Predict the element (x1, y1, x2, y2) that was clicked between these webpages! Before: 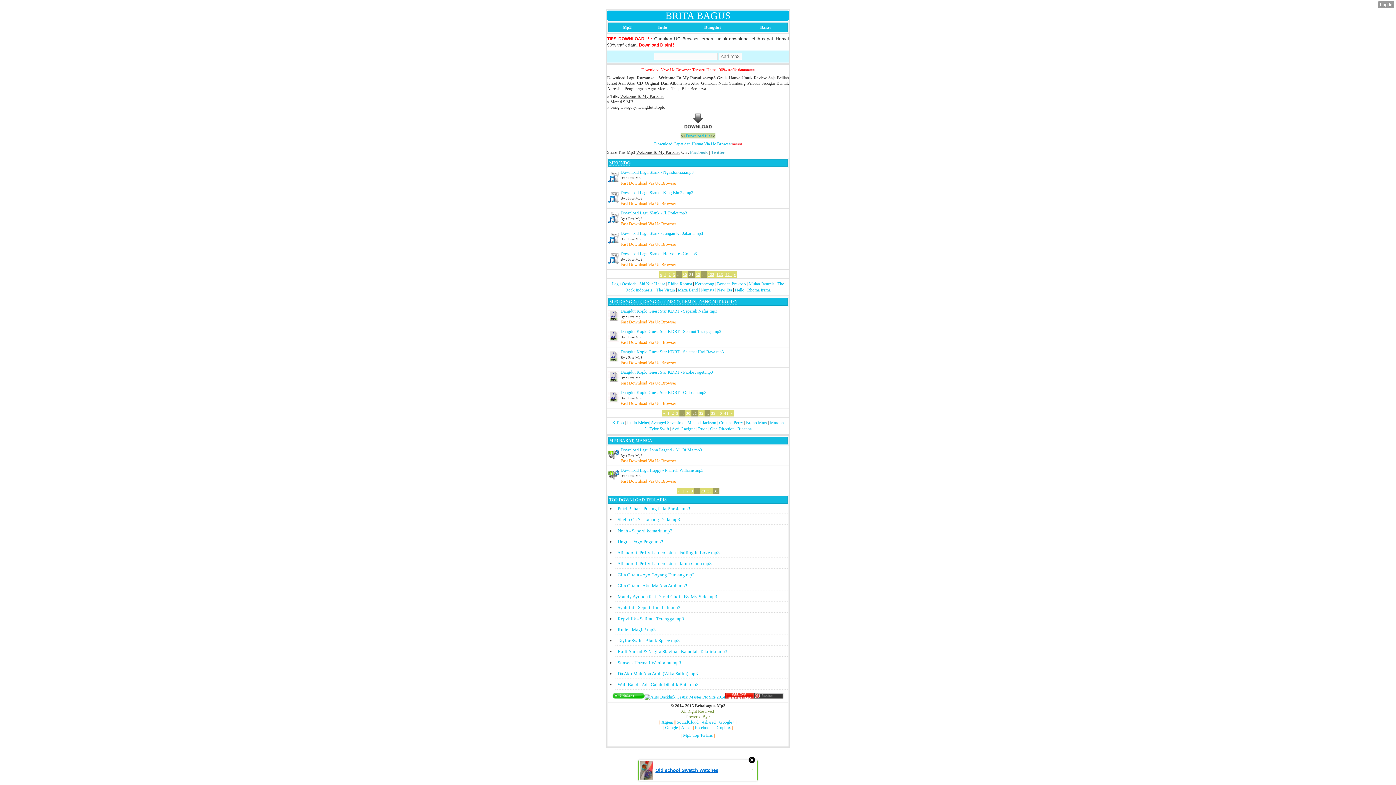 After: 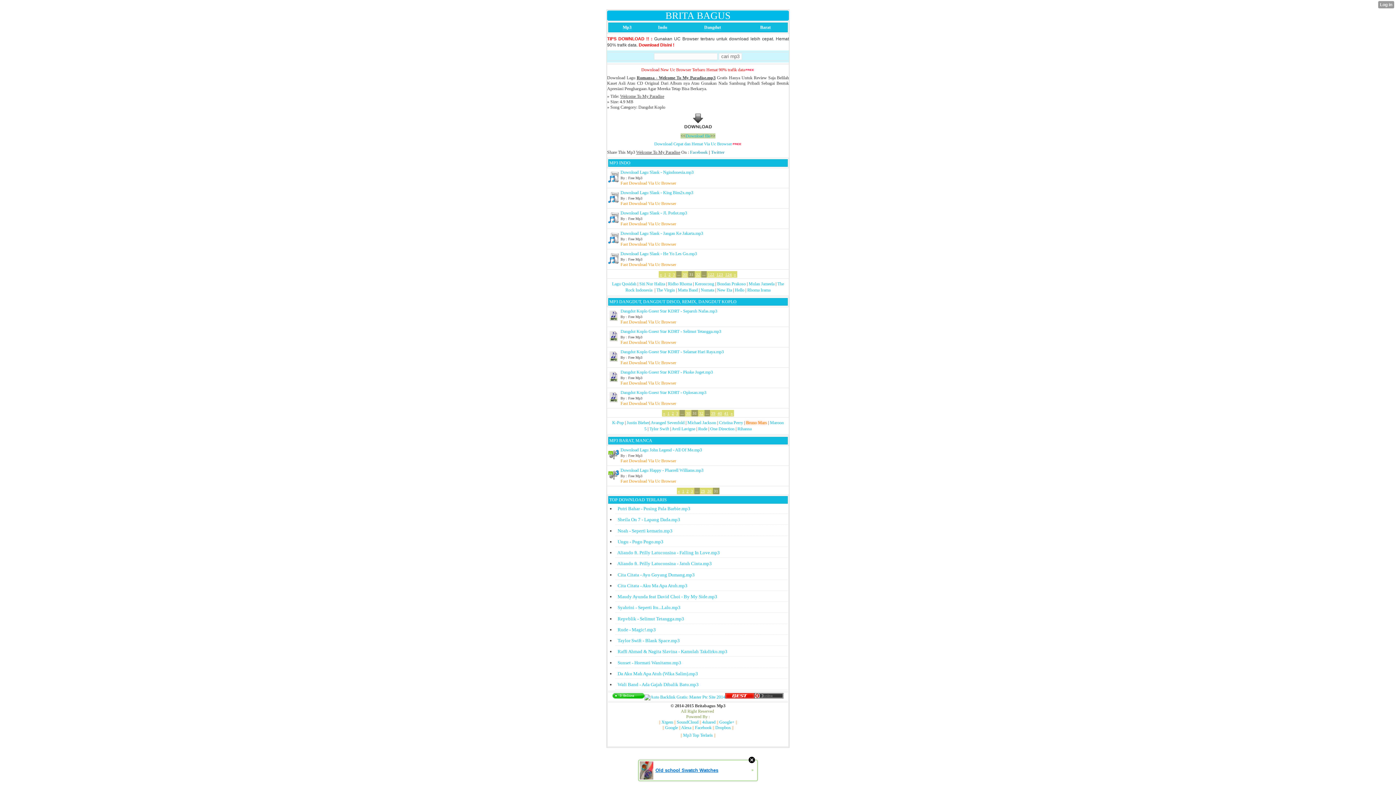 Action: bbox: (746, 420, 767, 425) label: Bruno Mars